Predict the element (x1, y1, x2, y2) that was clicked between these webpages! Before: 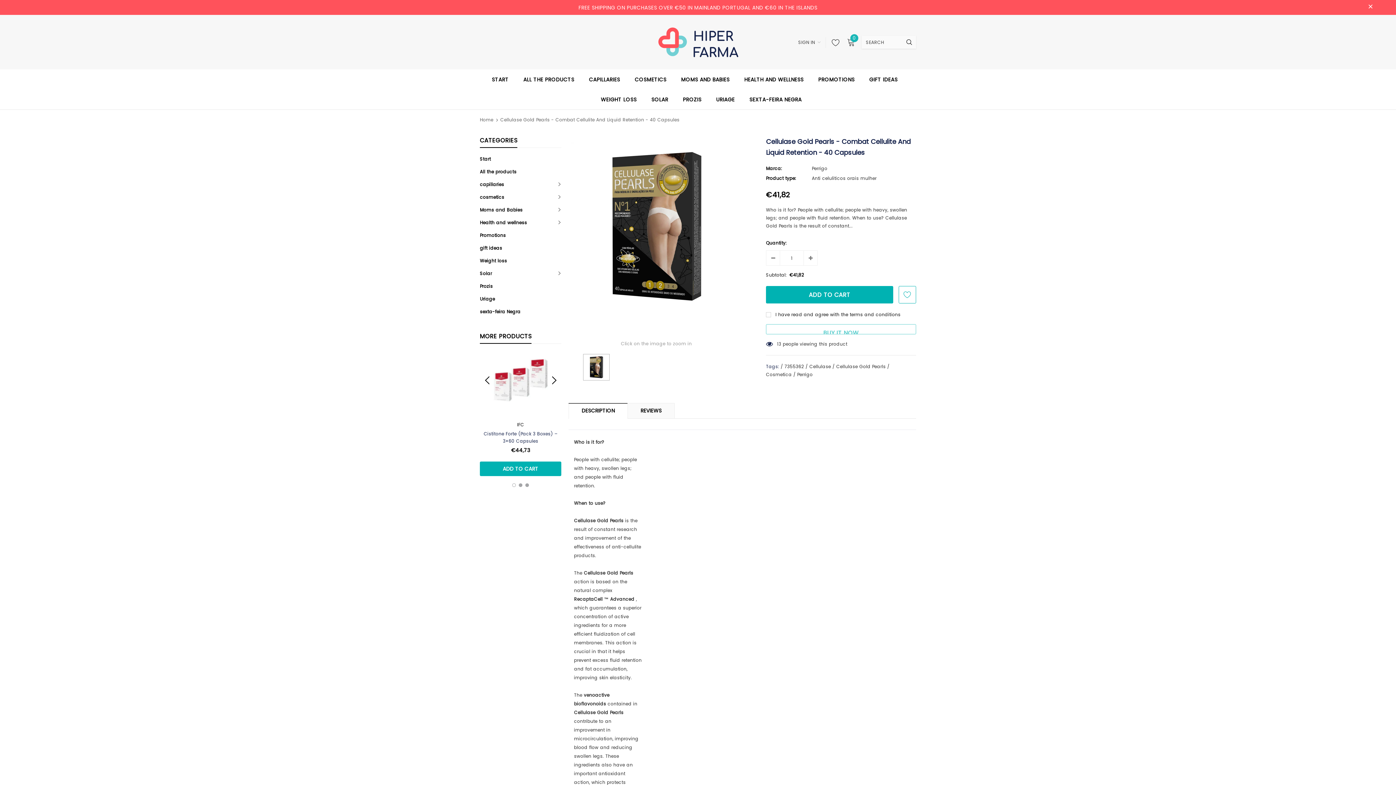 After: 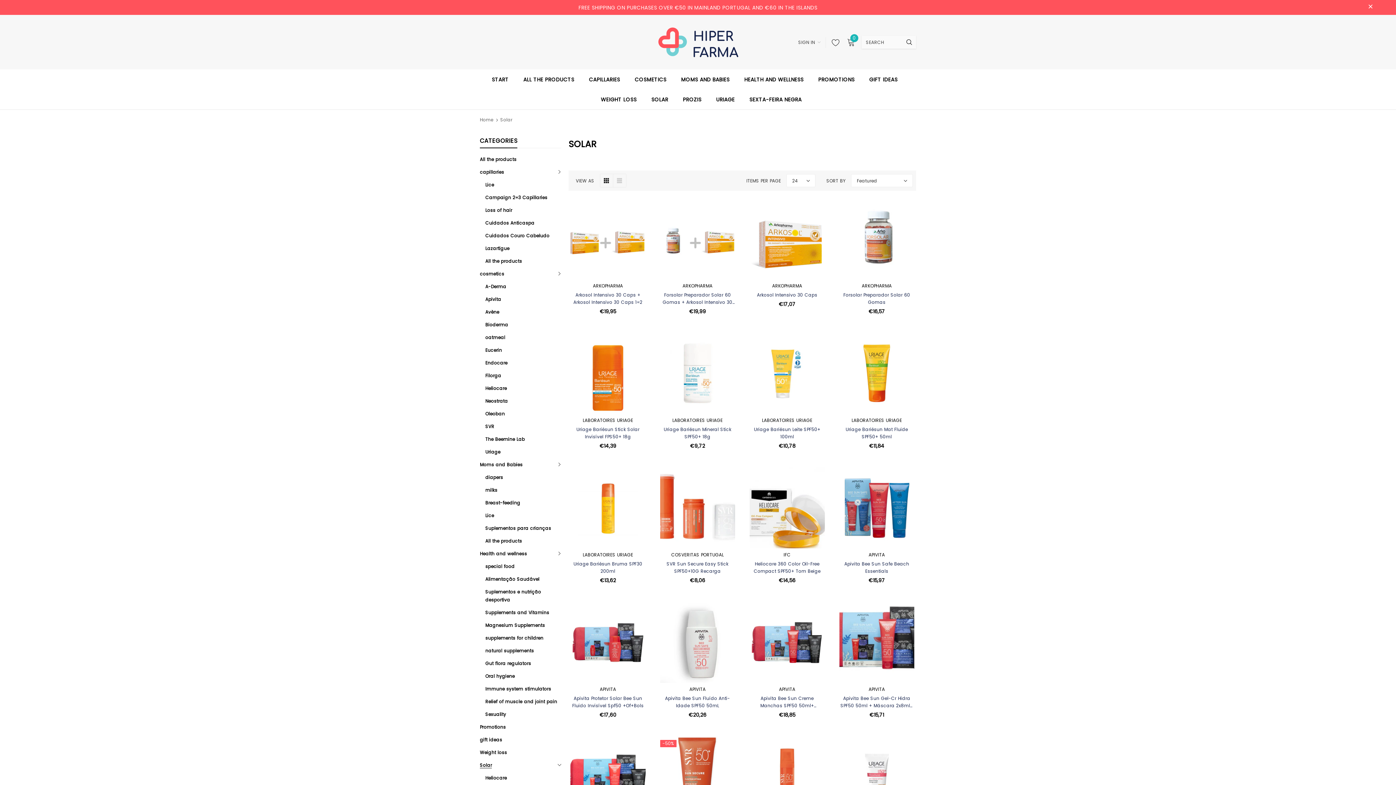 Action: bbox: (480, 267, 492, 280) label: Solar